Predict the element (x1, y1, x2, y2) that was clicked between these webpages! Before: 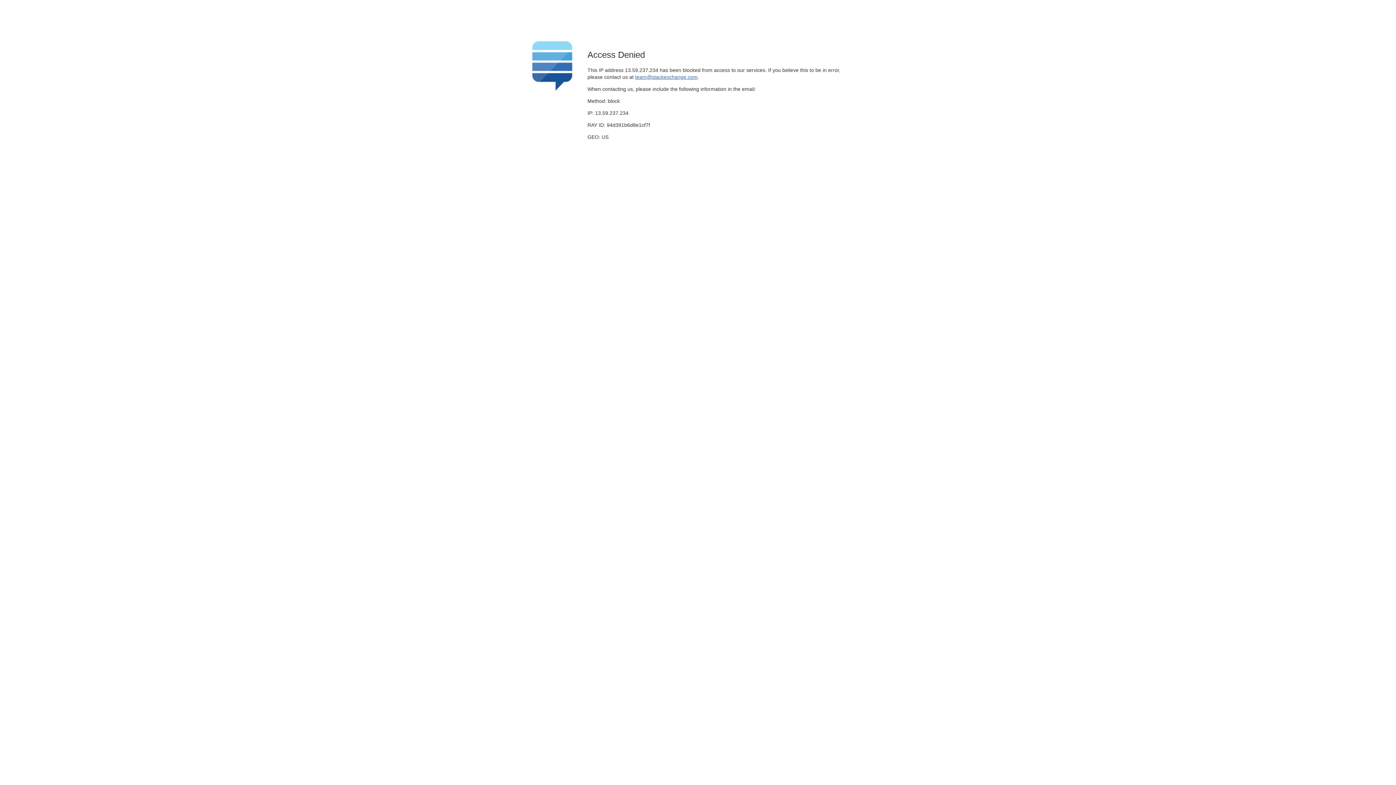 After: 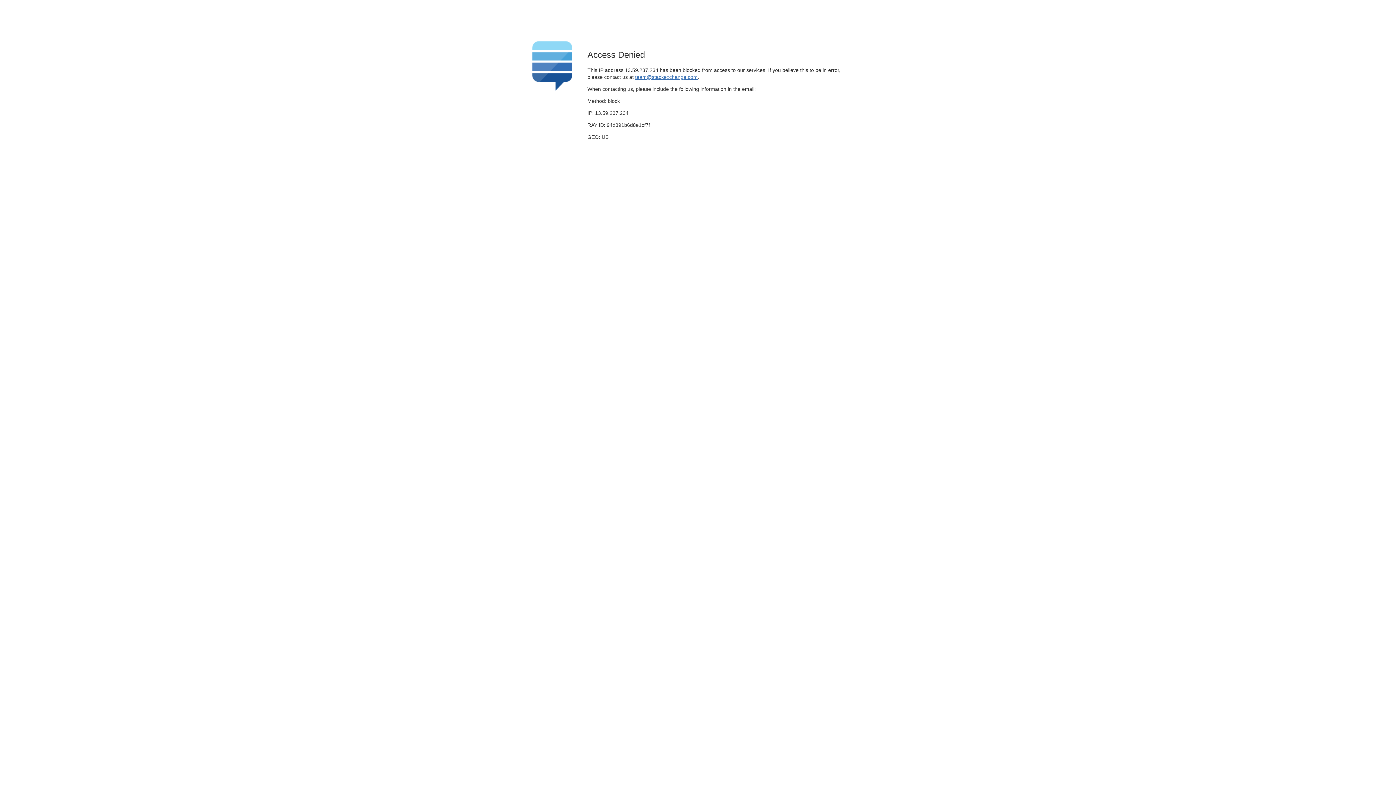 Action: label: team@stackexchange.com bbox: (635, 74, 697, 79)